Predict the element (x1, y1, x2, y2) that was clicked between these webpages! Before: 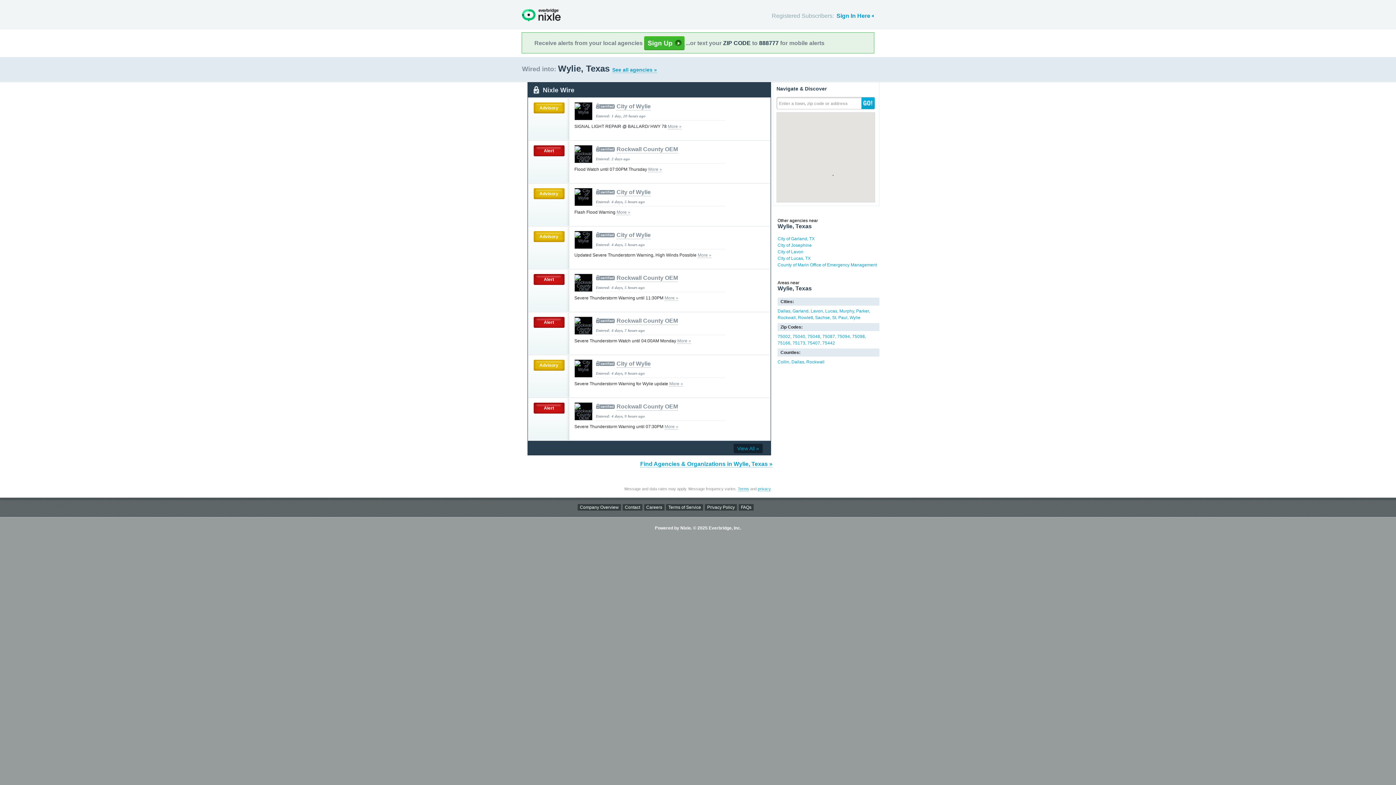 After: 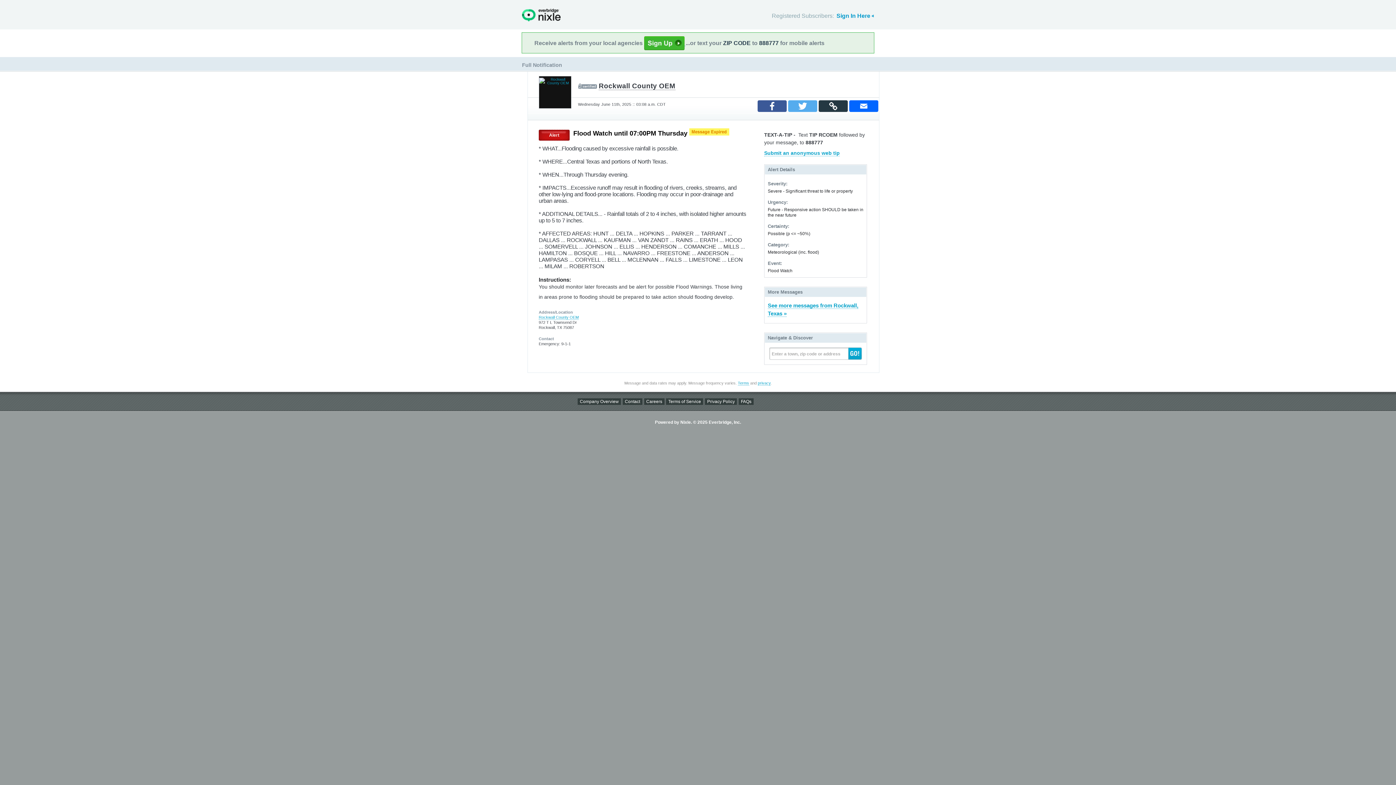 Action: bbox: (648, 166, 662, 172) label: More »